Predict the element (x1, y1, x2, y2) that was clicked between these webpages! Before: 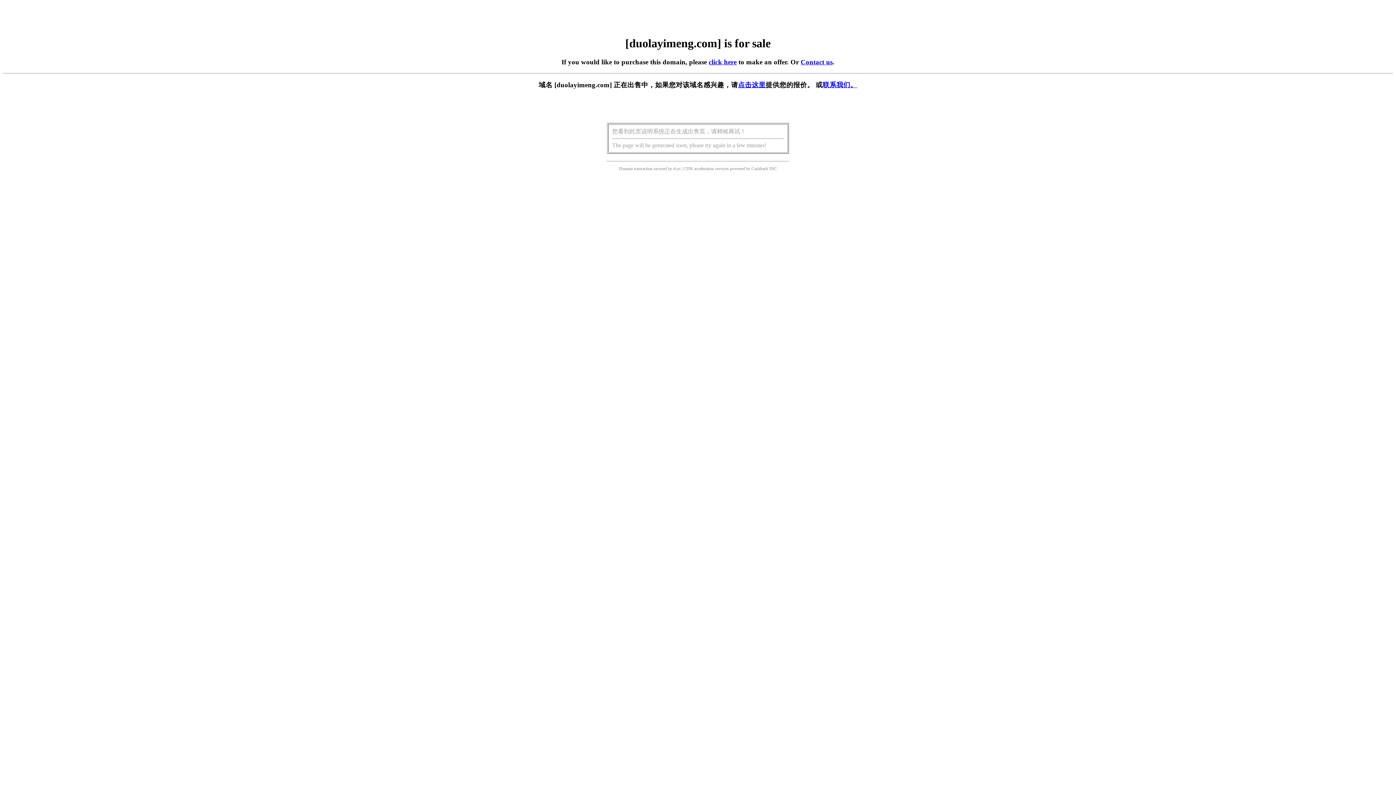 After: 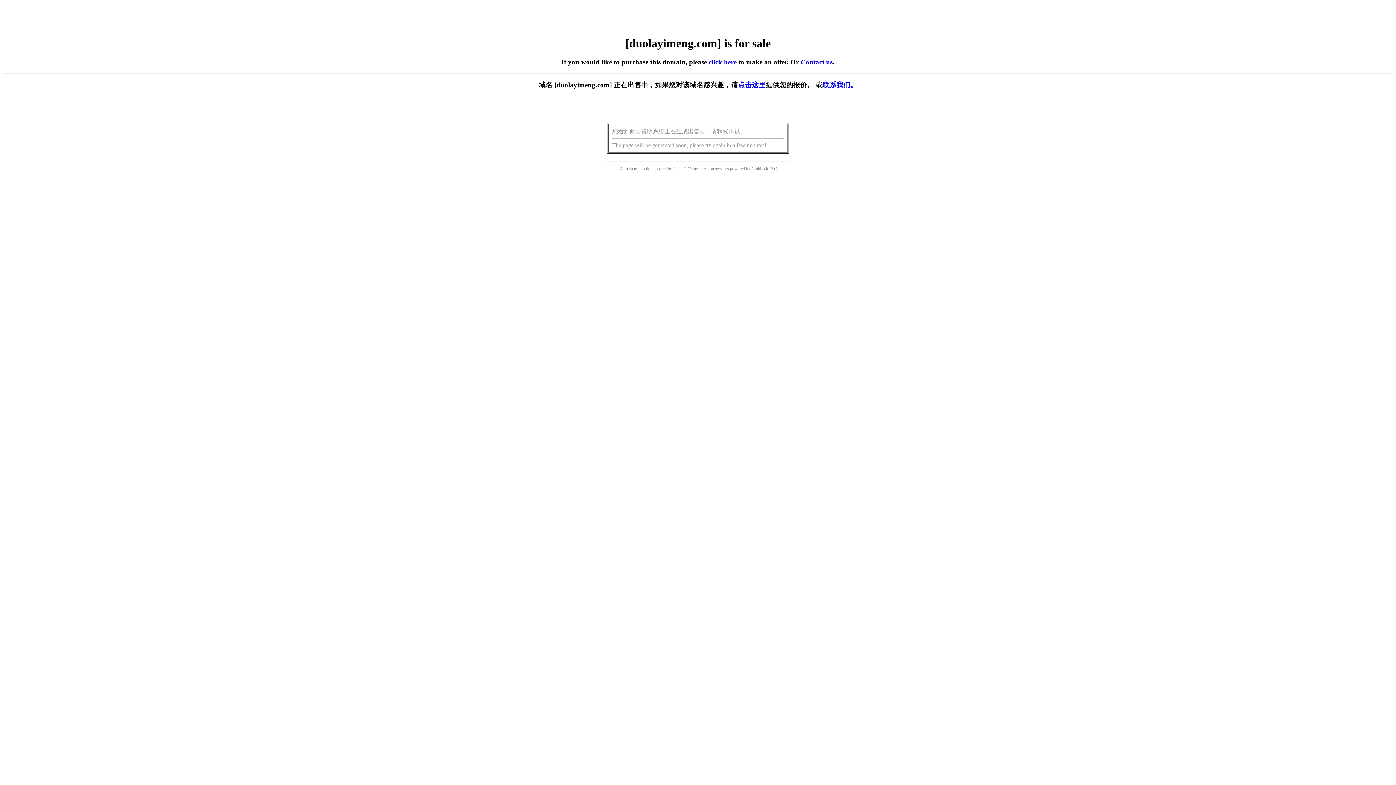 Action: bbox: (708, 58, 736, 65) label: click here